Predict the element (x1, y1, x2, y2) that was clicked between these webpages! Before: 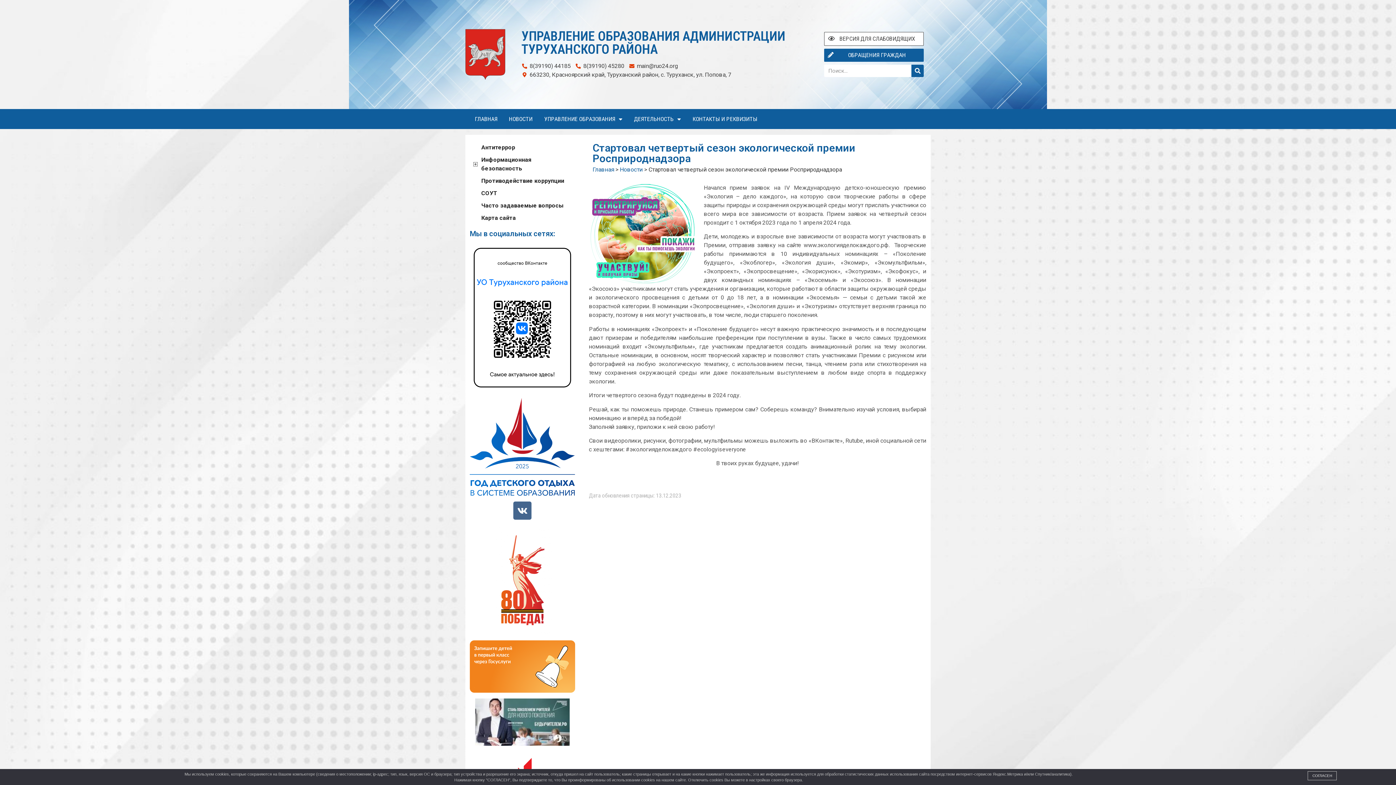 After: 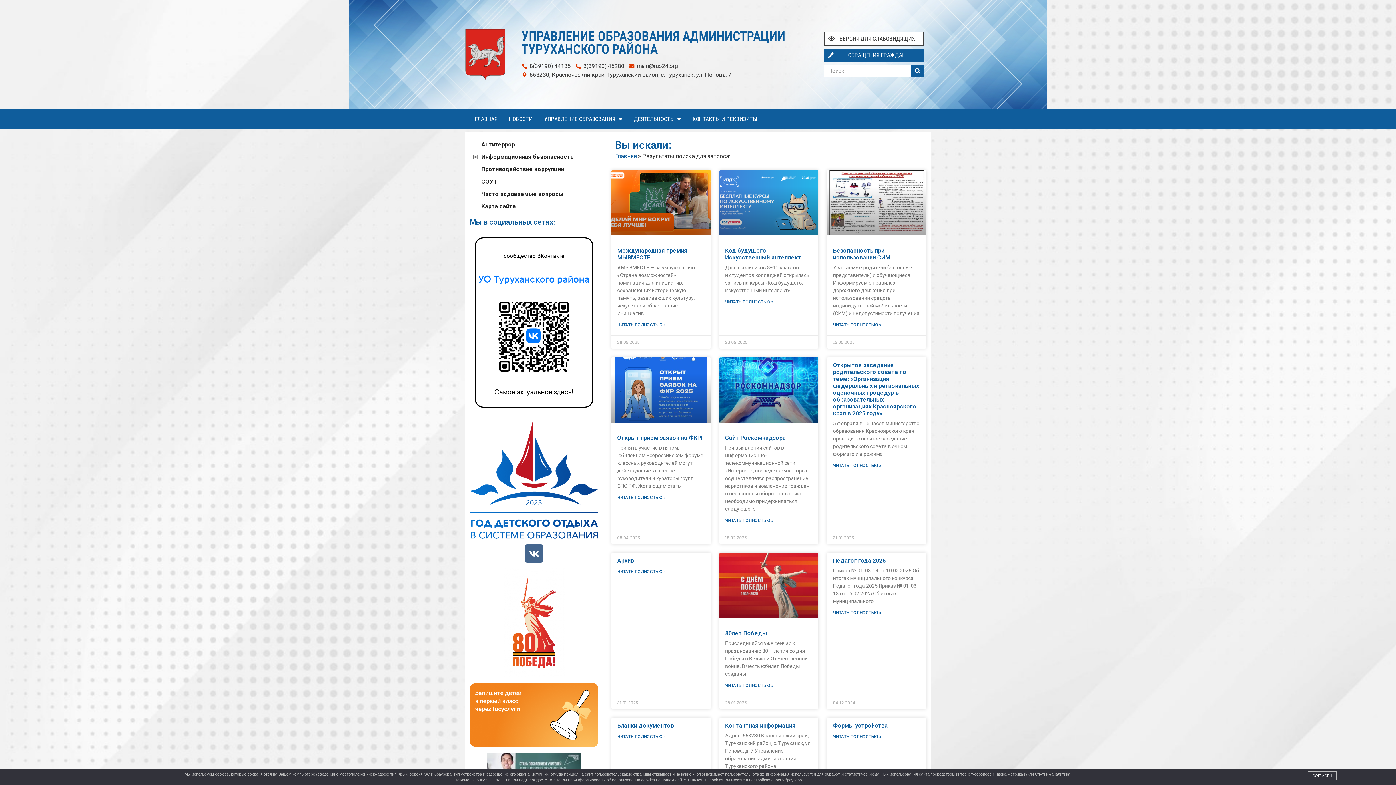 Action: bbox: (911, 64, 924, 77) label: Поиск